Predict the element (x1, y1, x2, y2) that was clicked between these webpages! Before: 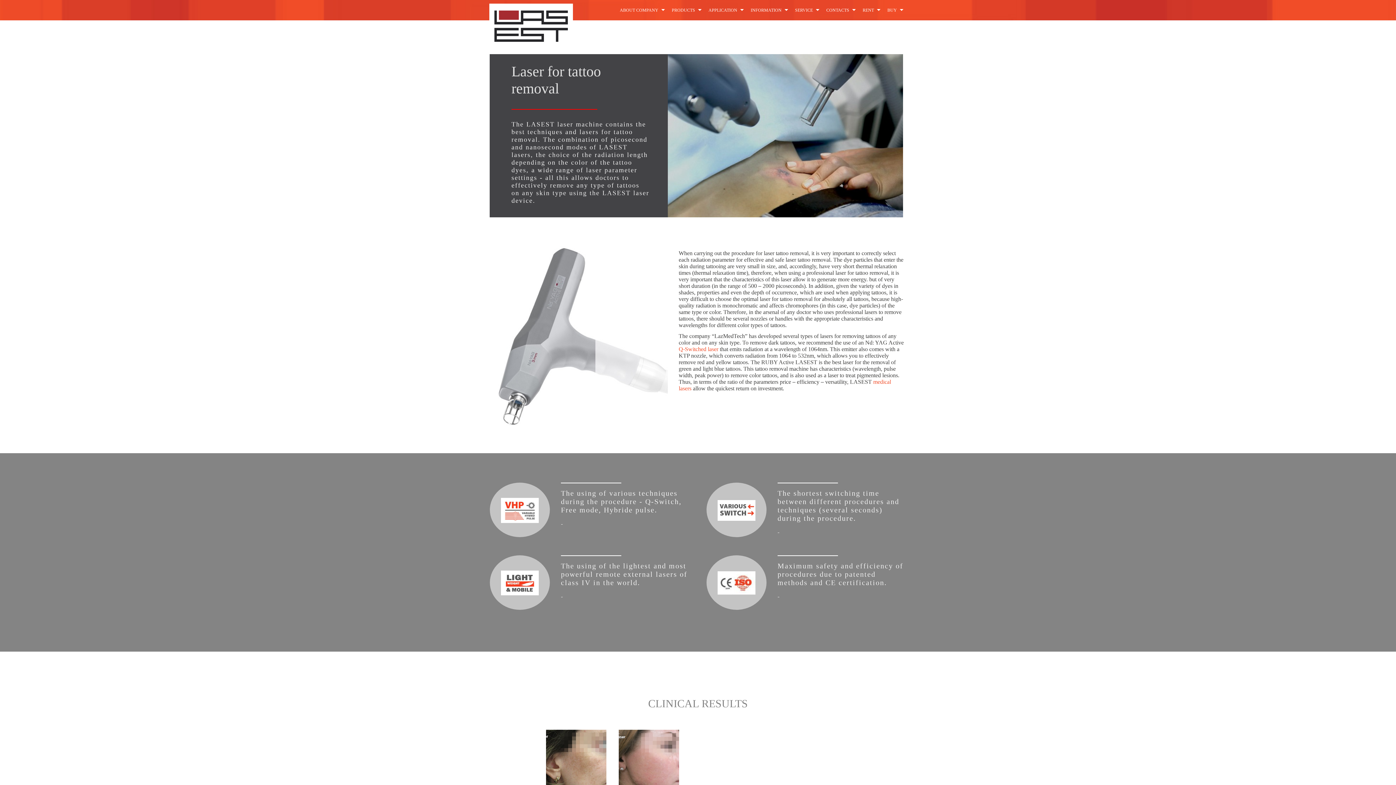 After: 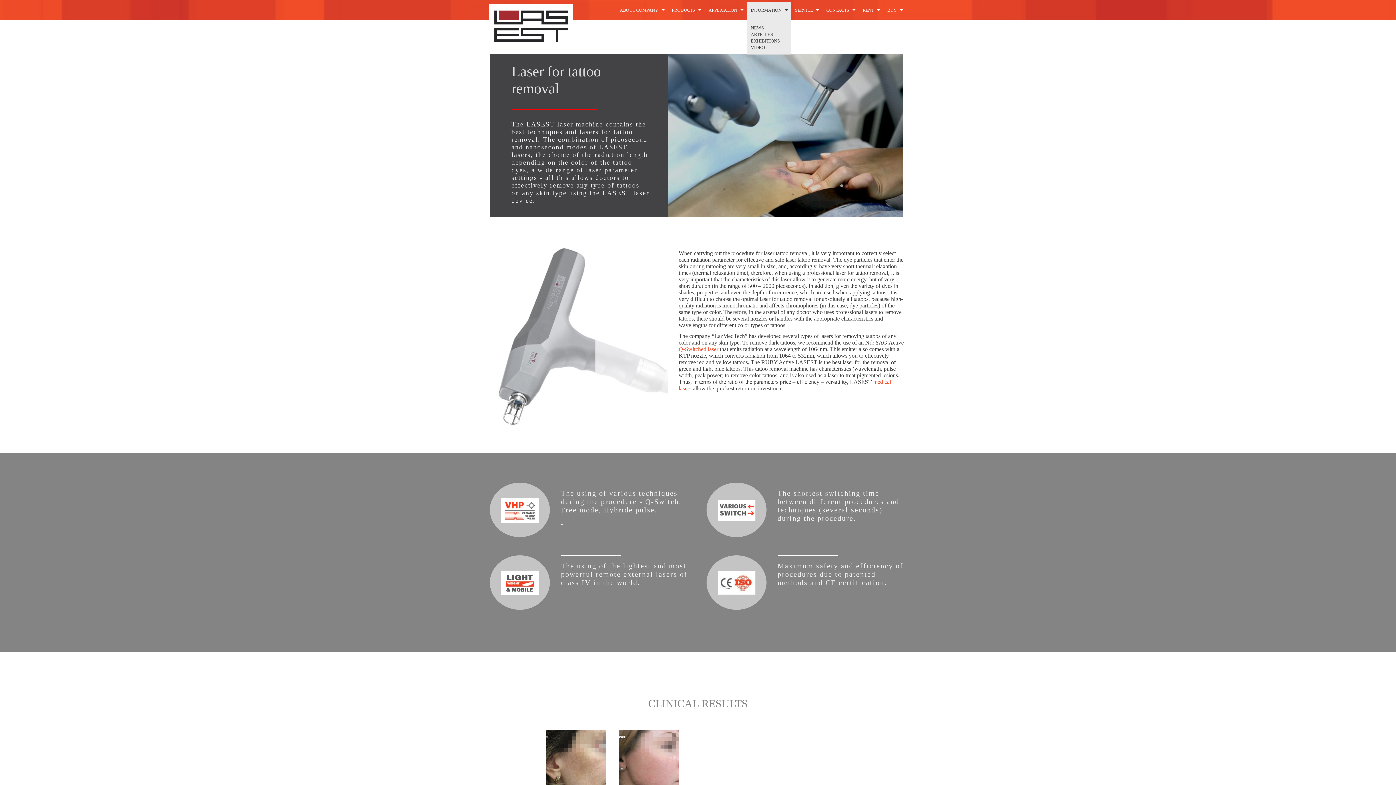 Action: label: INFORMATION bbox: (746, 0, 791, 20)